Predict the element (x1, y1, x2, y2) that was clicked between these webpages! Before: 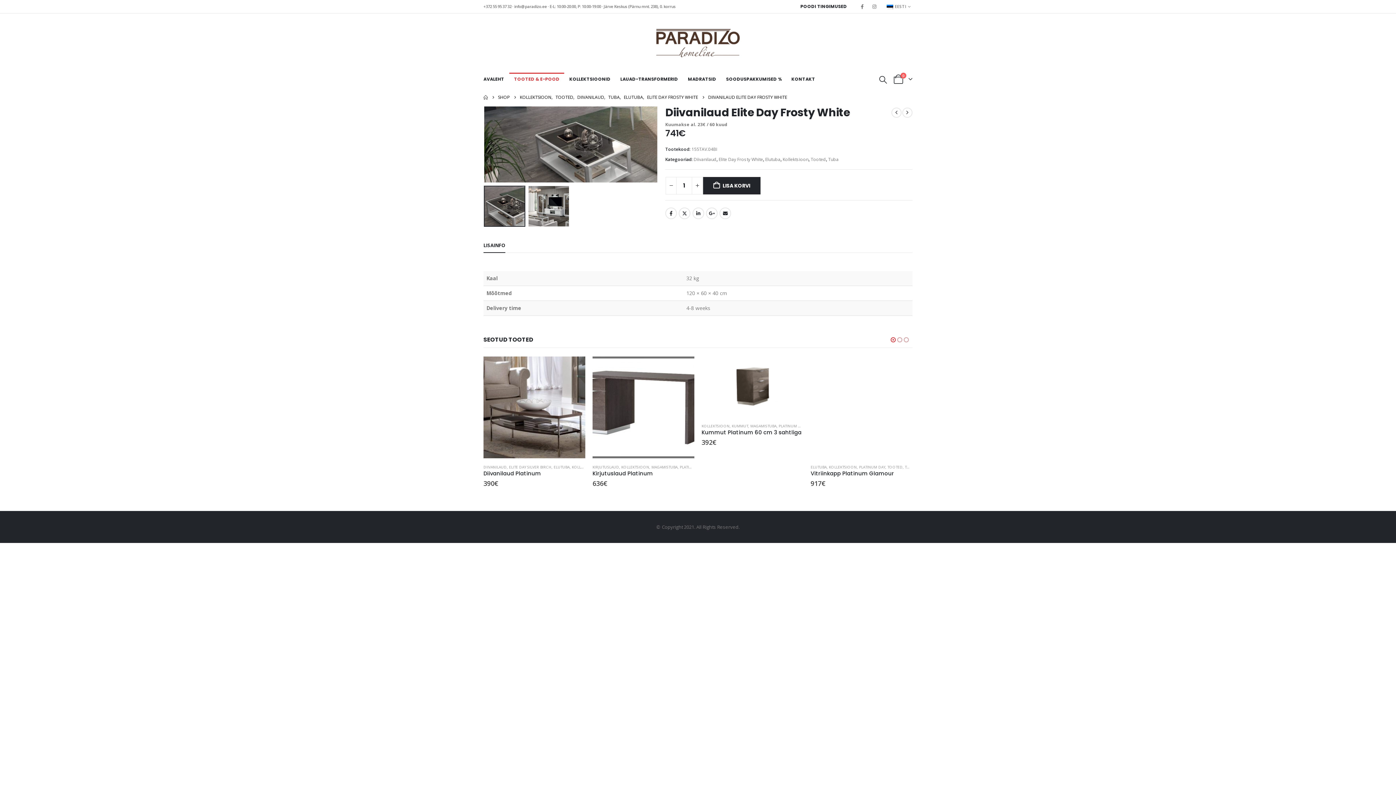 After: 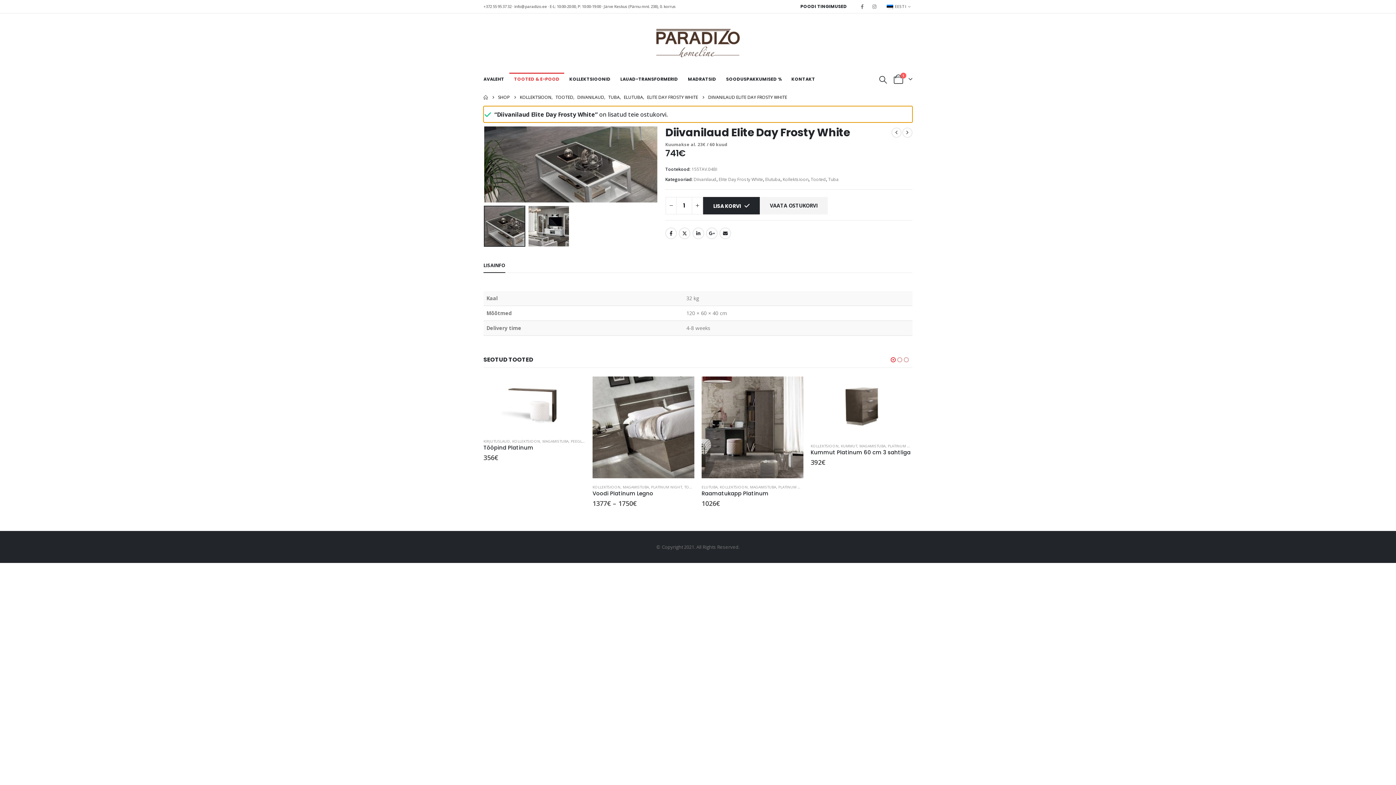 Action: label: LISA KORVI bbox: (703, 177, 760, 194)